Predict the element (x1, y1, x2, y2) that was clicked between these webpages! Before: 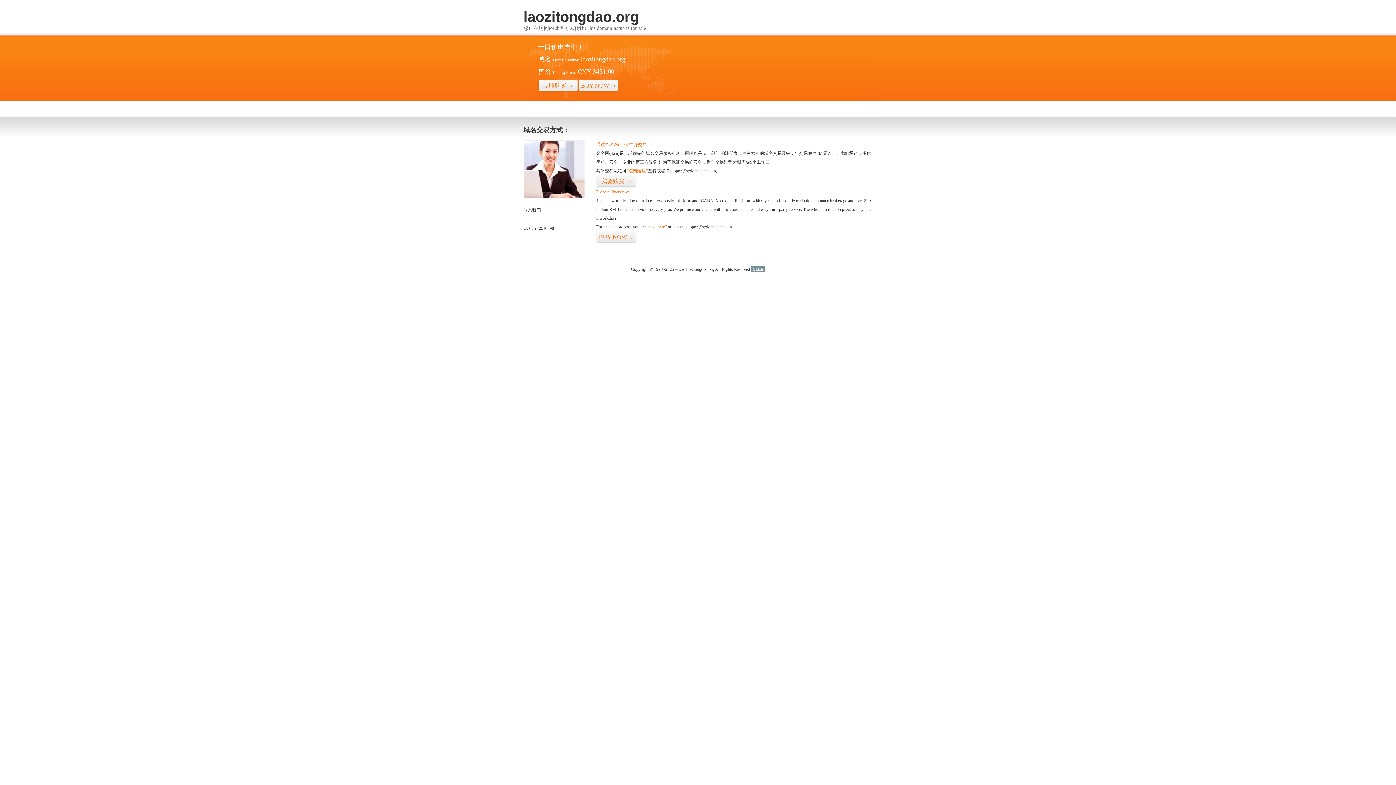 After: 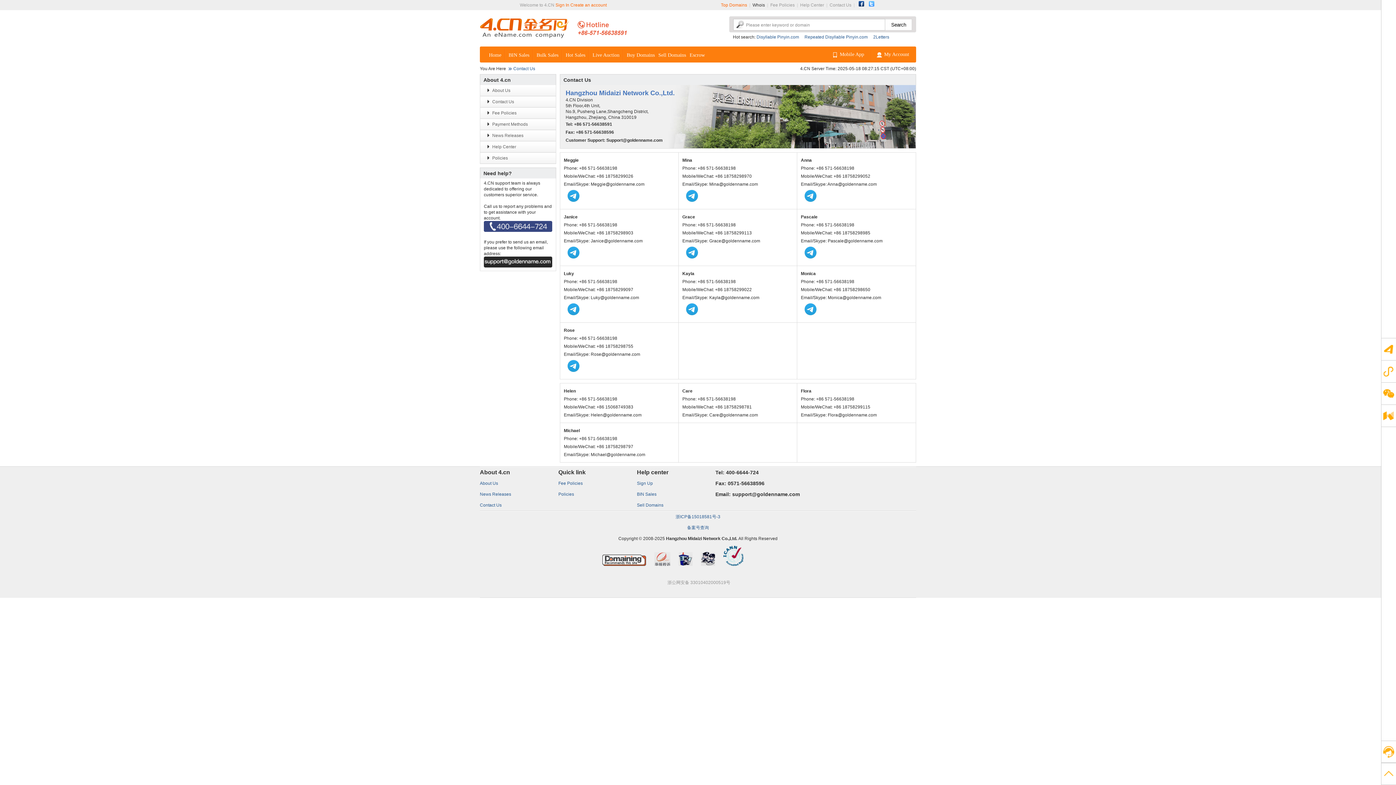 Action: bbox: (523, 194, 585, 199)